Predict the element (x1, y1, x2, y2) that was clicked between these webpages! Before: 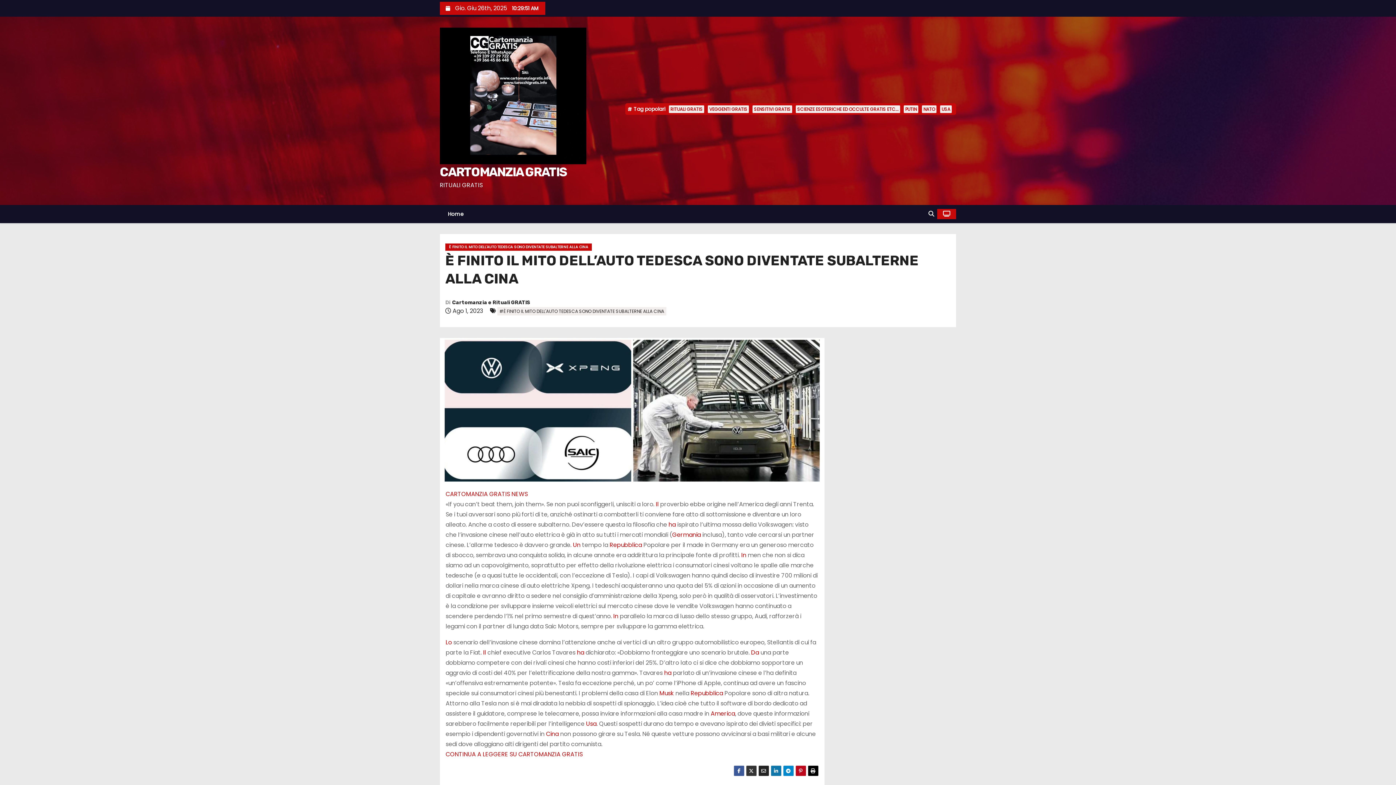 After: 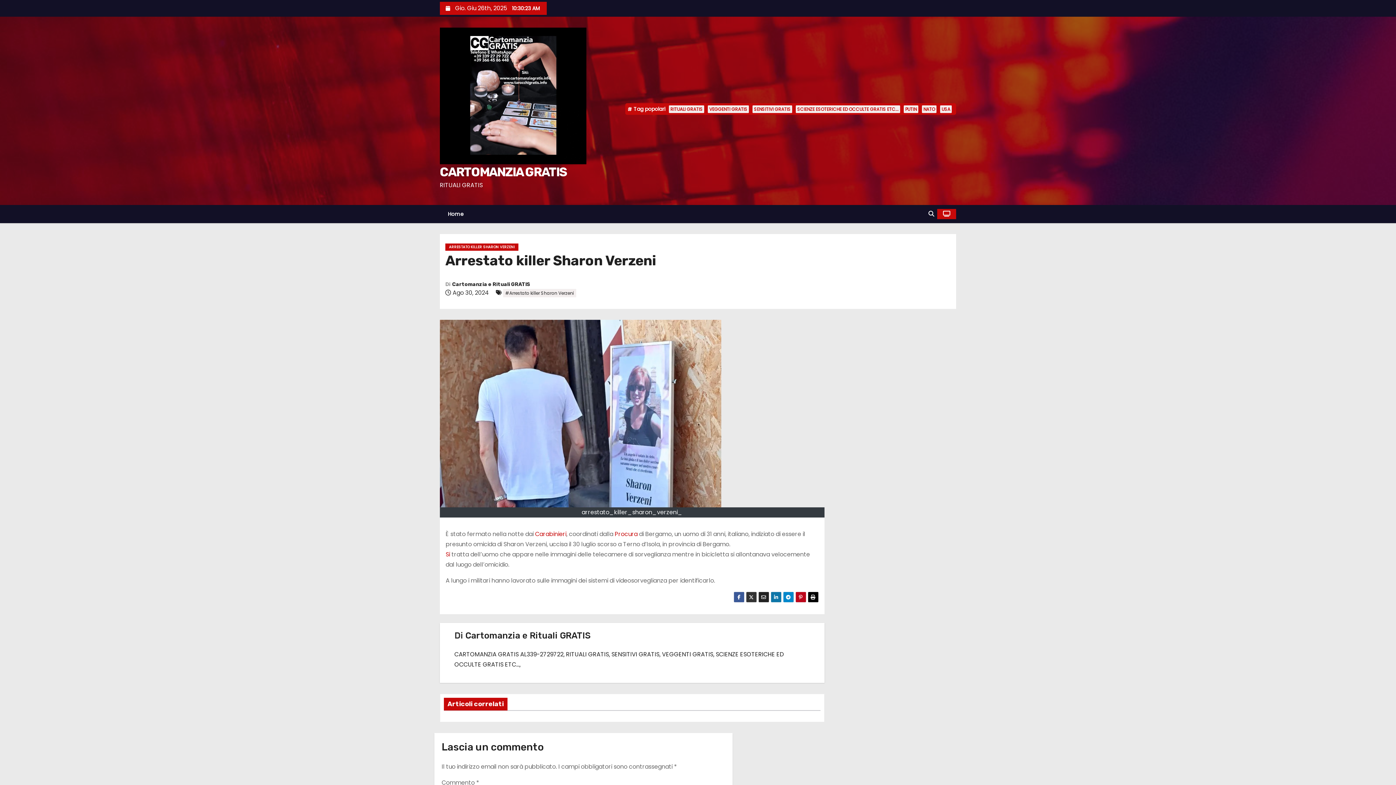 Action: label: In bbox: (613, 612, 618, 620)